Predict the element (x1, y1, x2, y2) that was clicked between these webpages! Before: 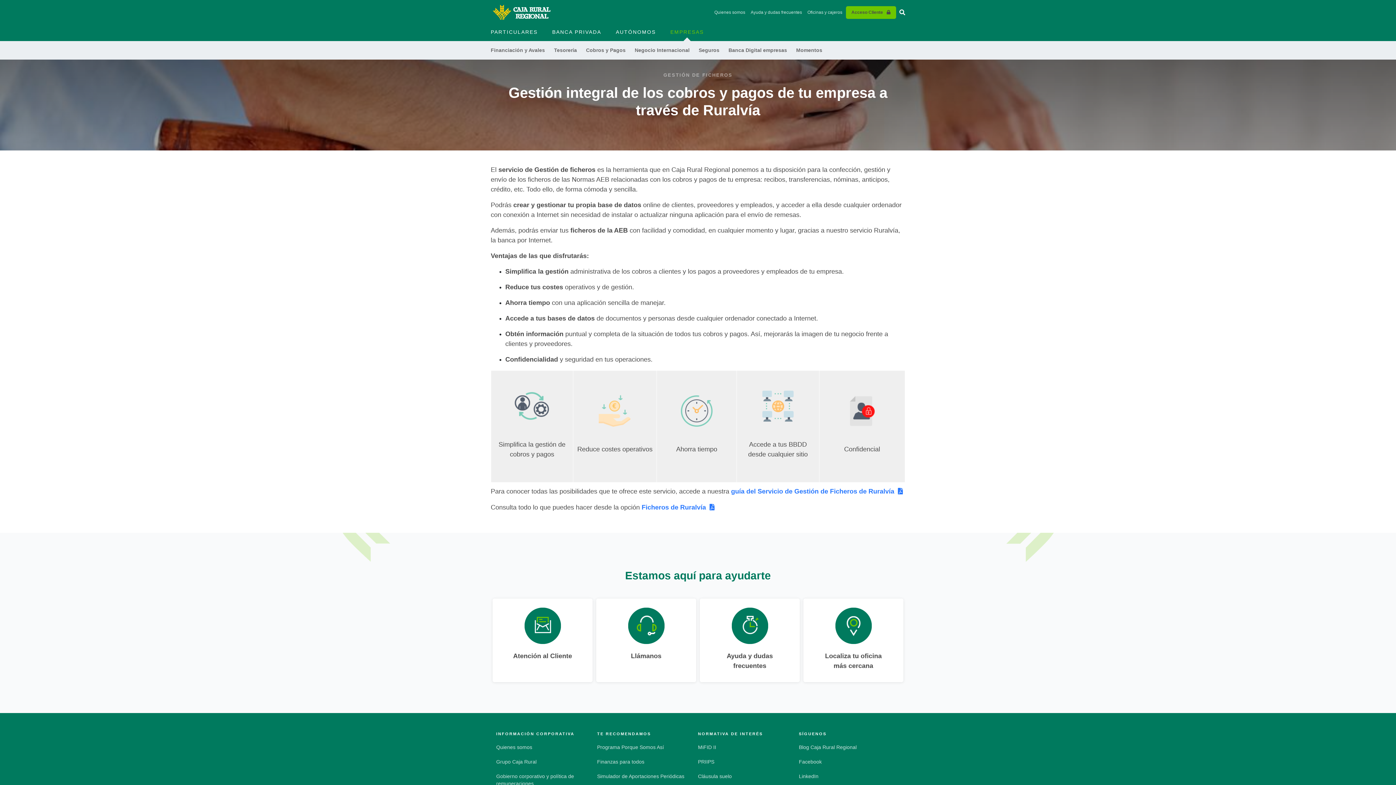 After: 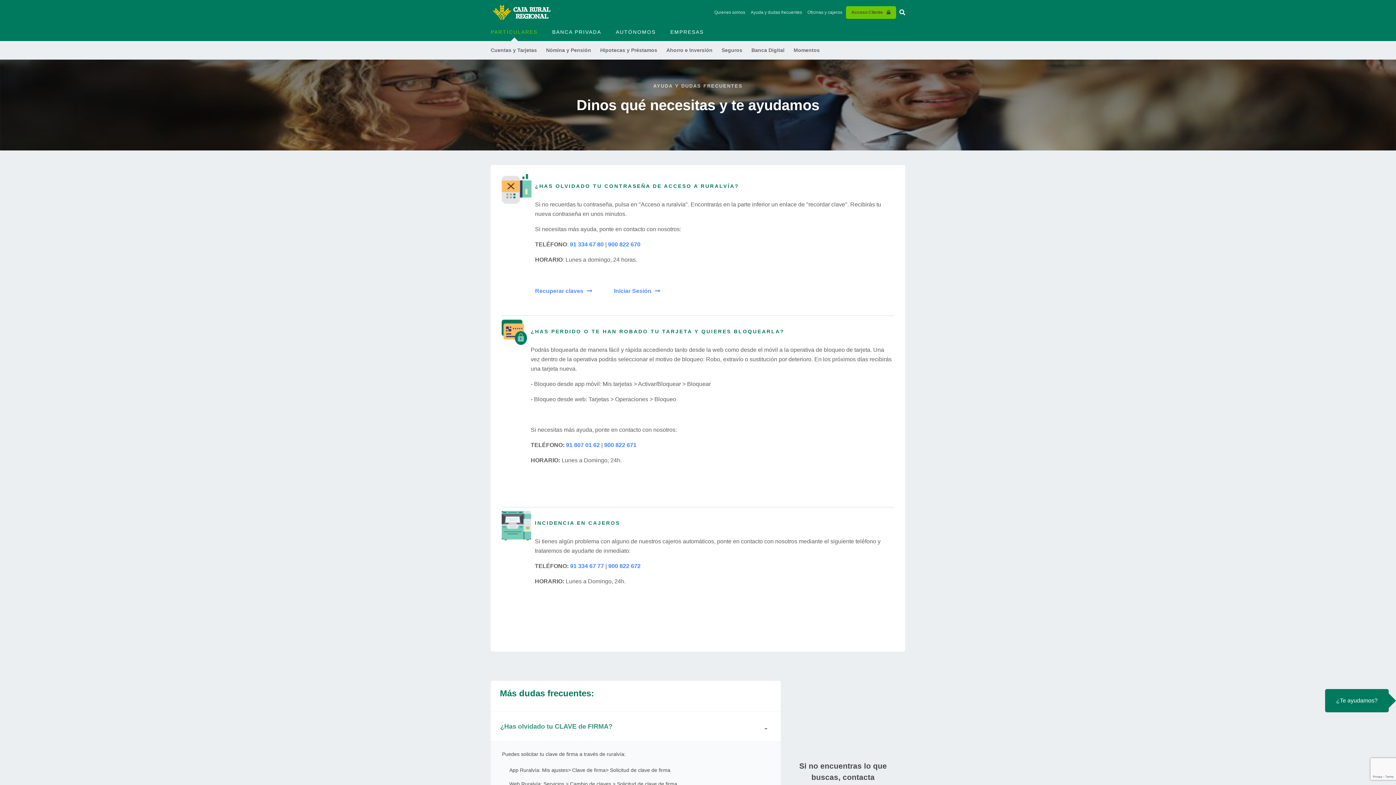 Action: label: Ayuda y dudas frecuentes bbox: (700, 598, 800, 682)